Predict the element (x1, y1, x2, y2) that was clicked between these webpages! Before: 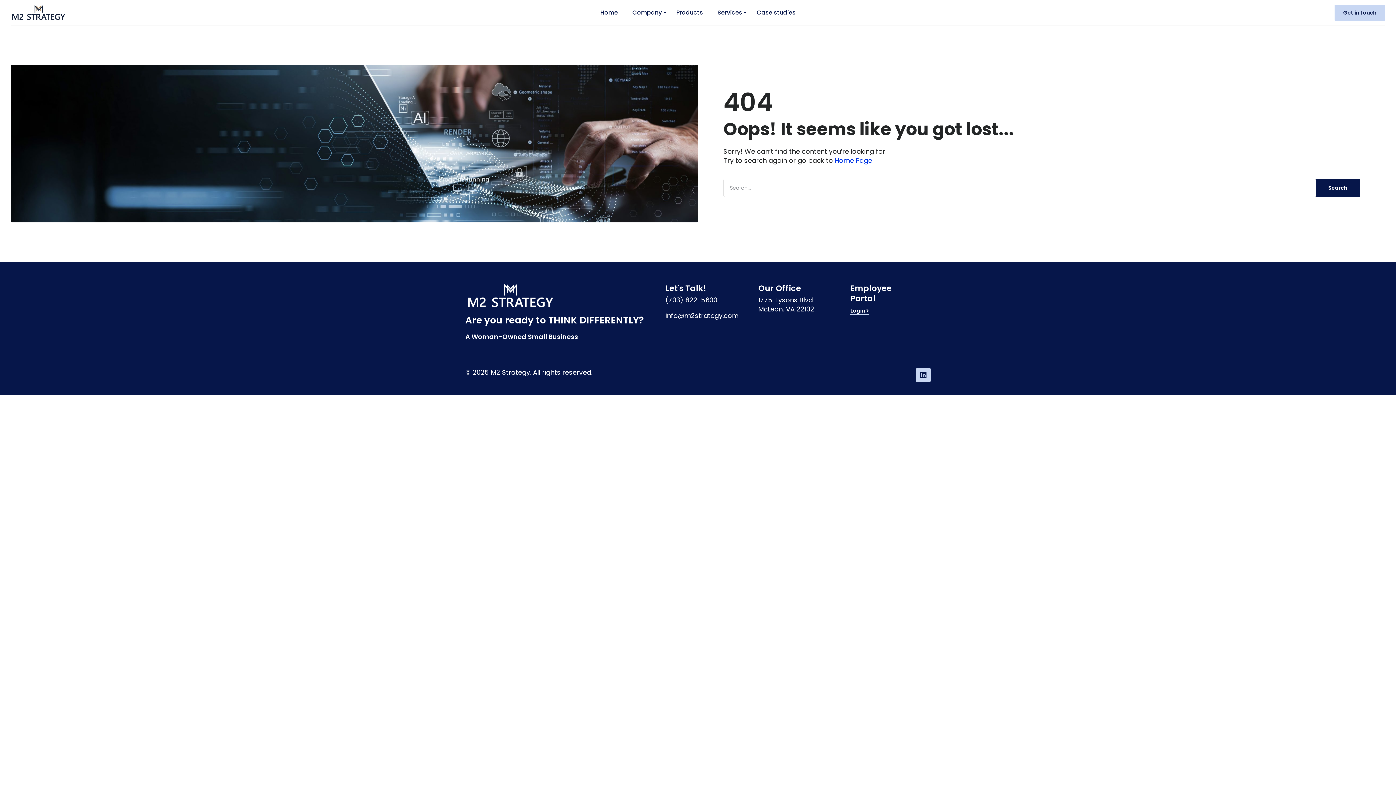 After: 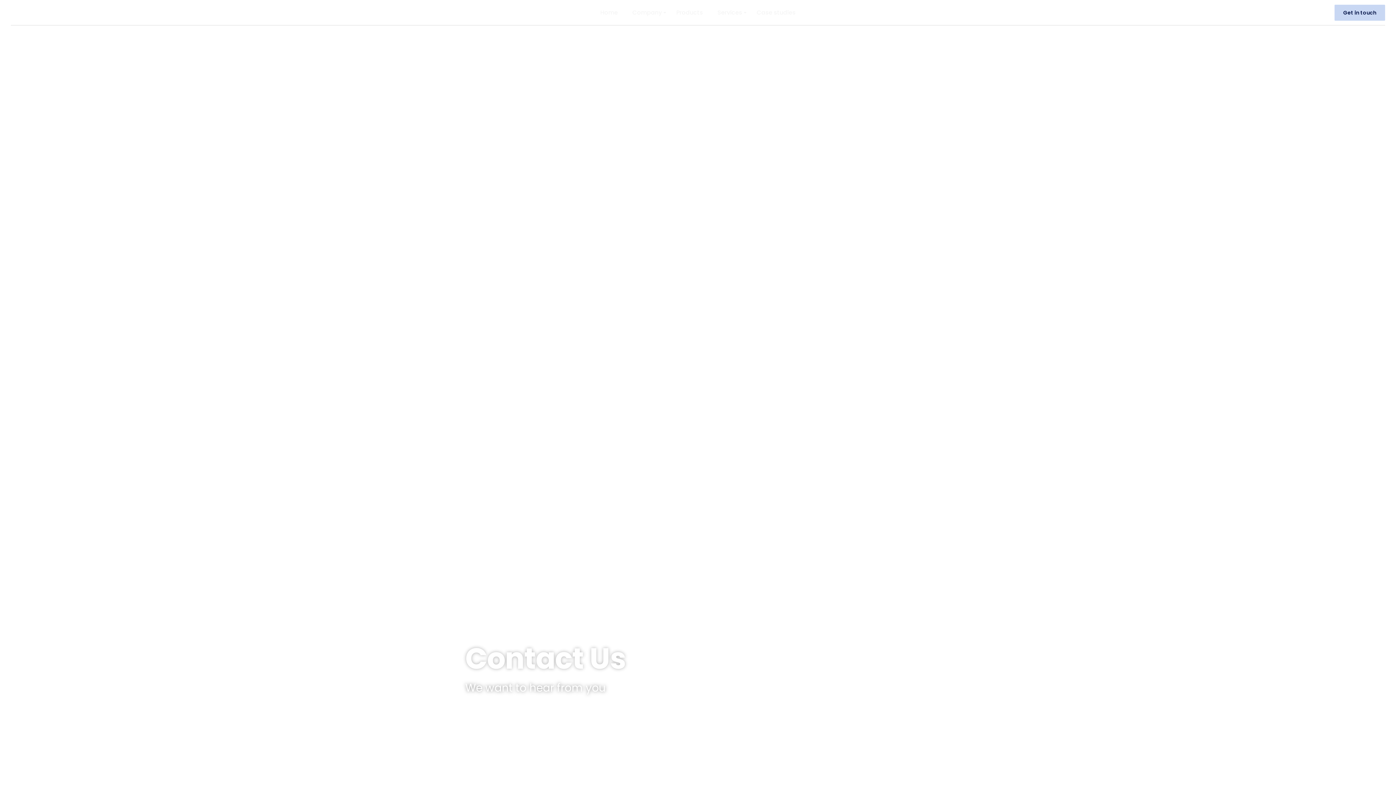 Action: bbox: (1334, 4, 1385, 20) label: Get in touch